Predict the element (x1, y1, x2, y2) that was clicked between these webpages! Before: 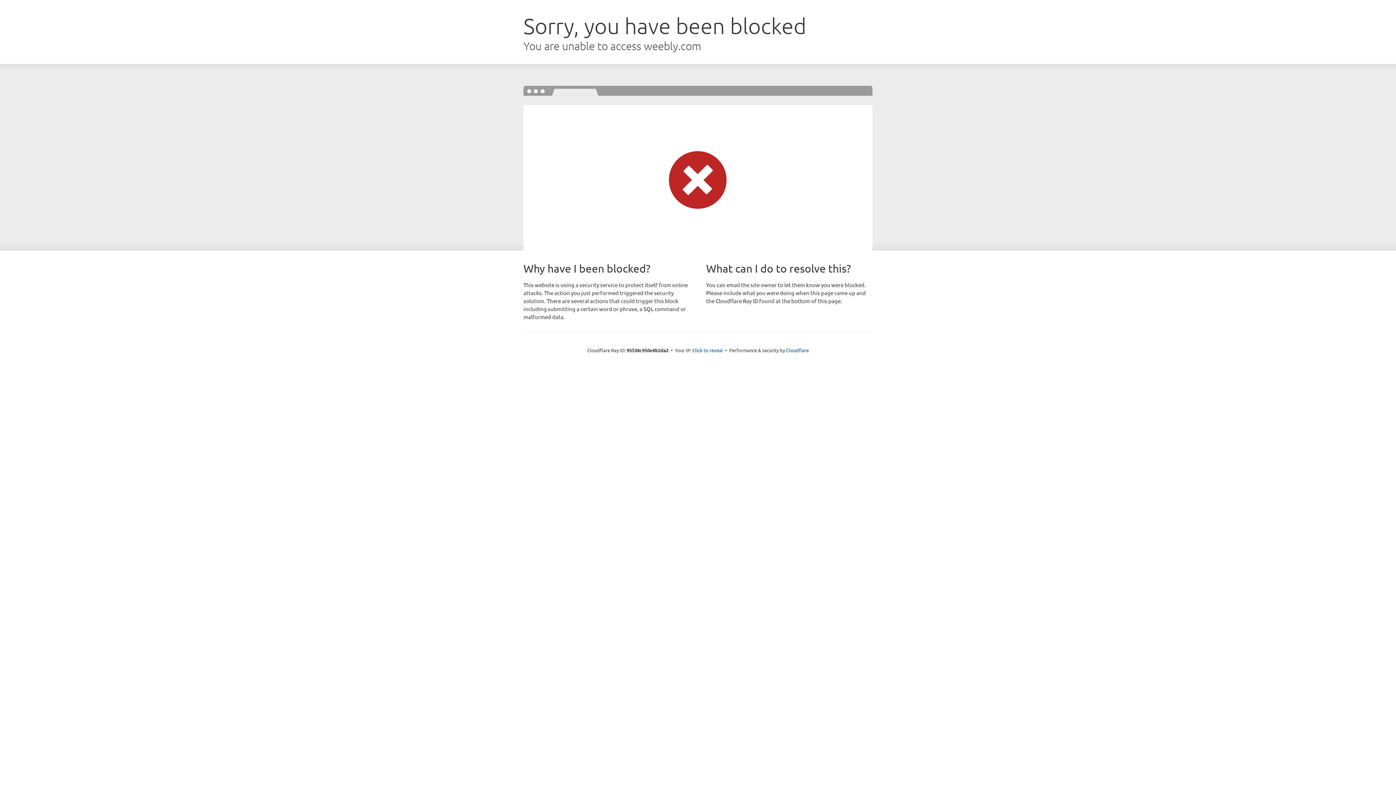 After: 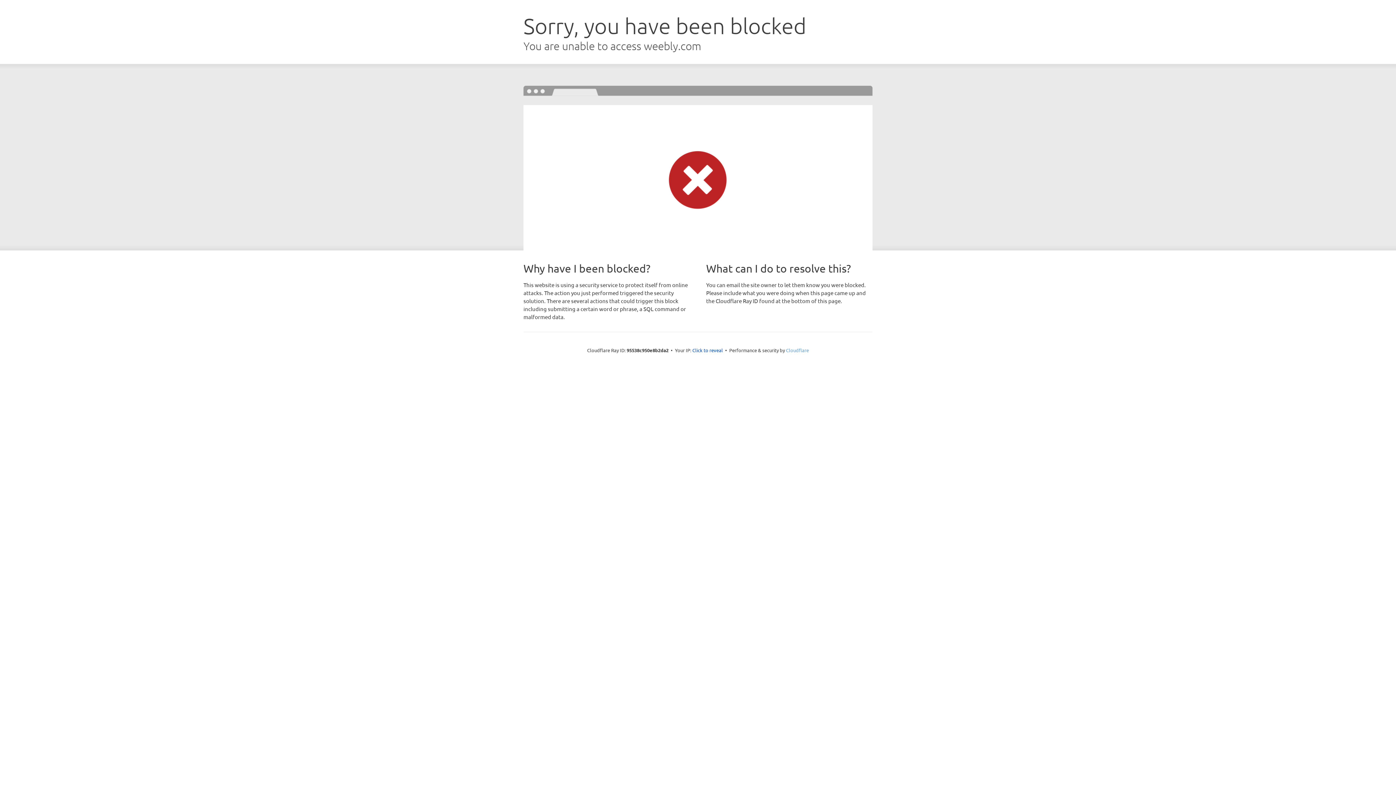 Action: label: Cloudflare bbox: (786, 347, 809, 353)